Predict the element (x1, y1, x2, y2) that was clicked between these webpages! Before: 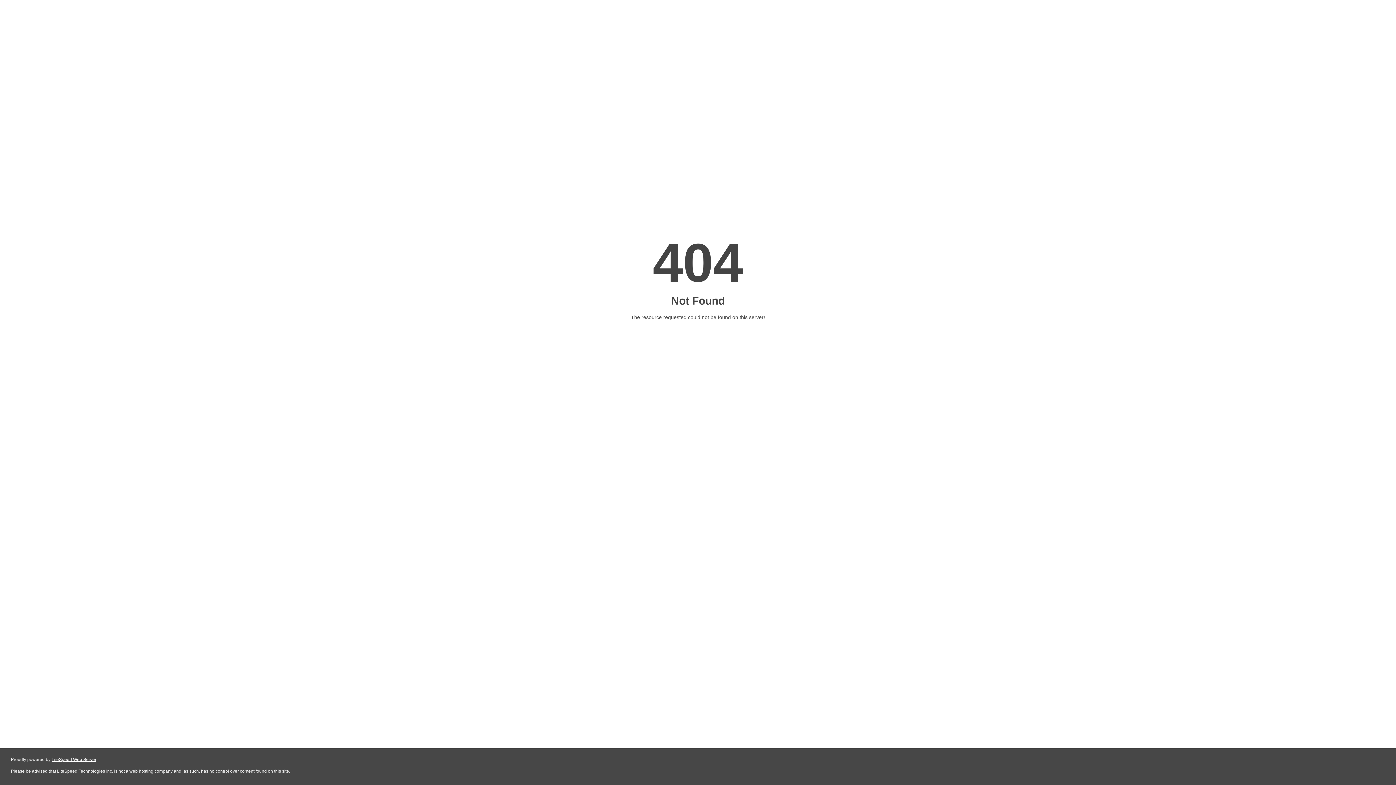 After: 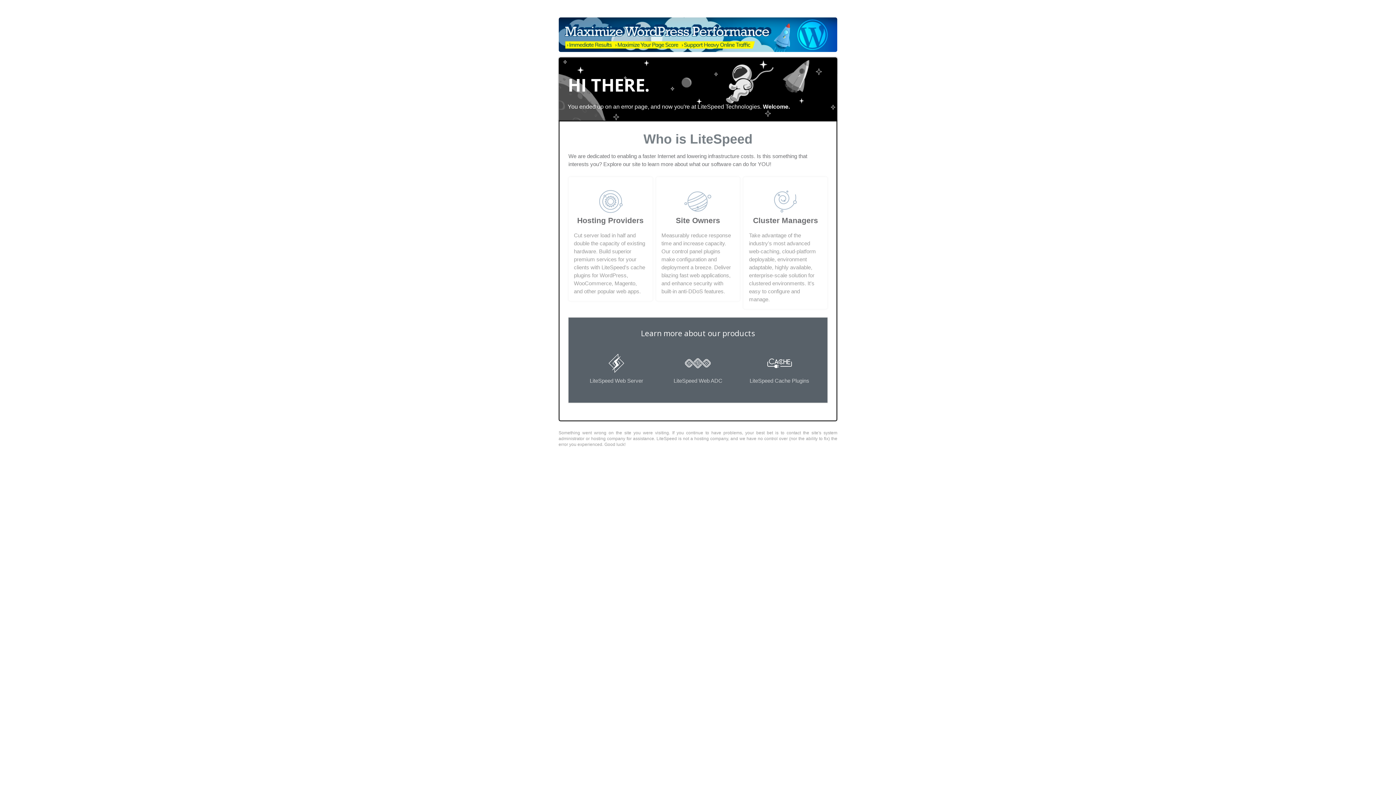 Action: label: LiteSpeed Web Server bbox: (51, 757, 96, 762)